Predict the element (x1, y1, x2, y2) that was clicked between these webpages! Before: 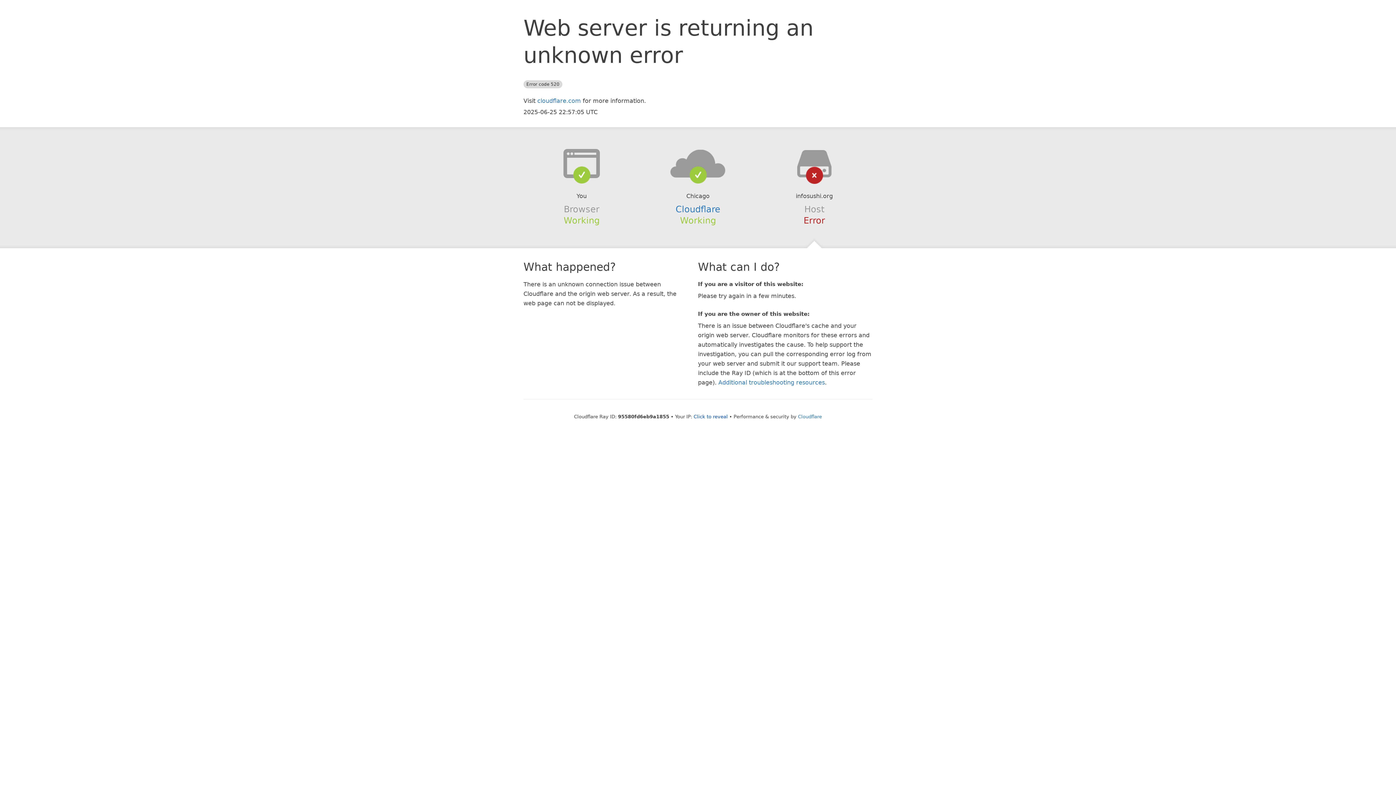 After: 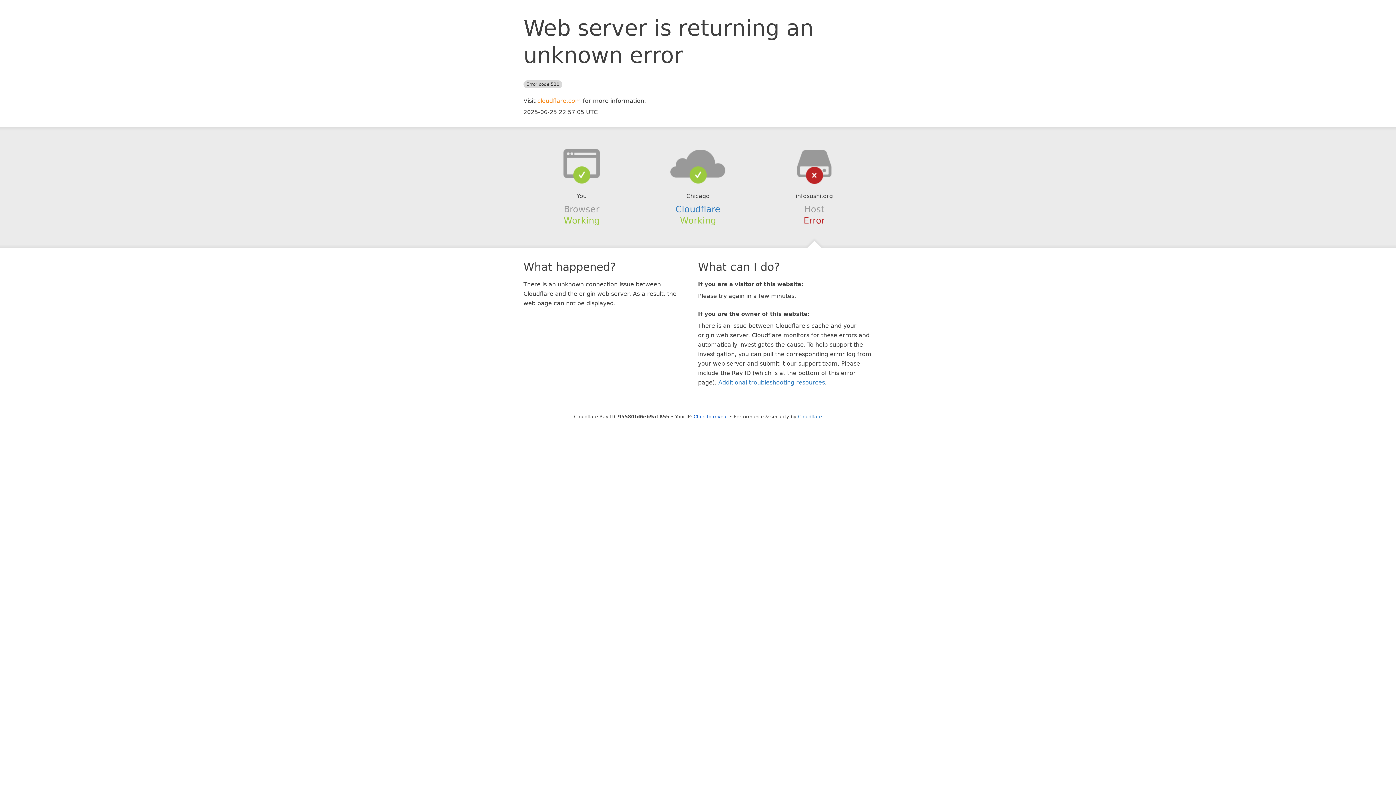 Action: bbox: (537, 97, 581, 104) label: cloudflare.com